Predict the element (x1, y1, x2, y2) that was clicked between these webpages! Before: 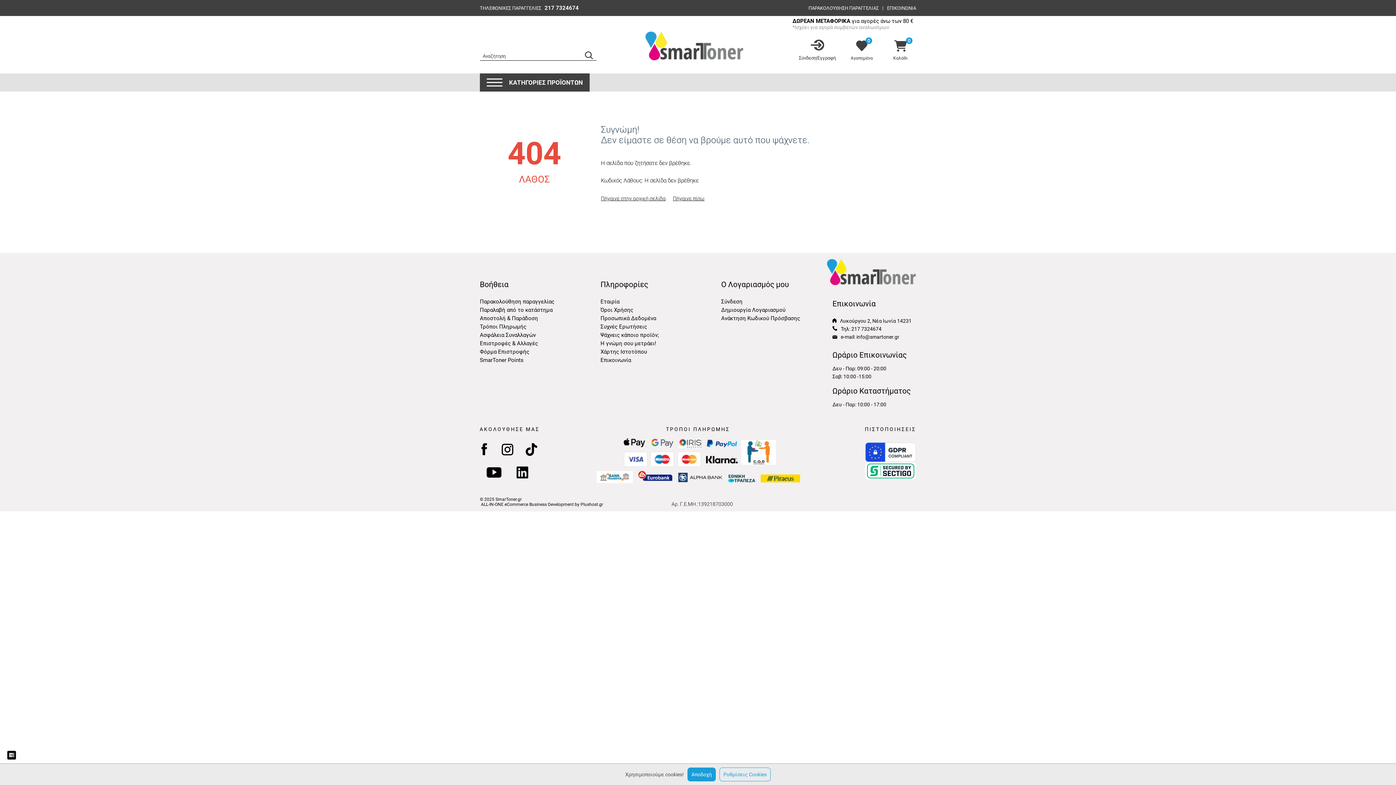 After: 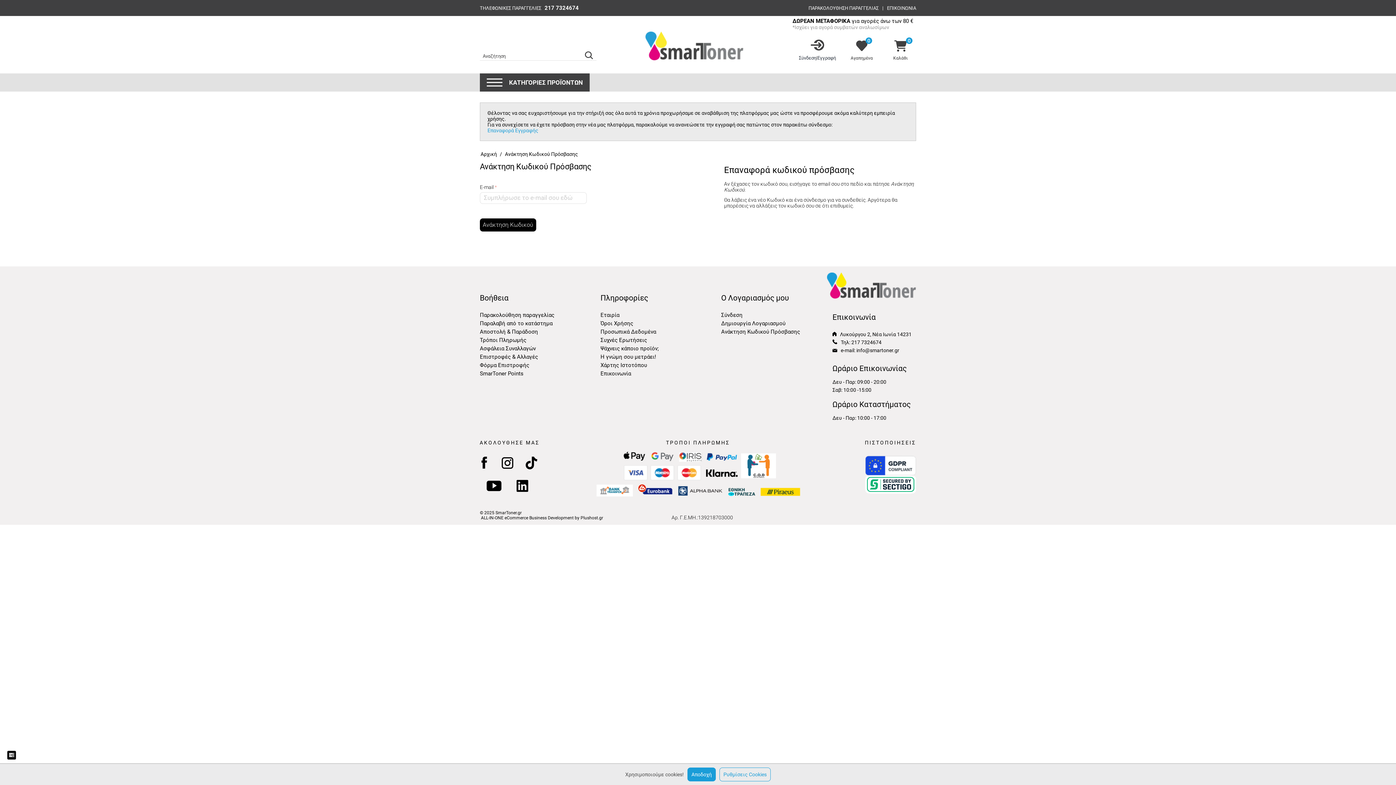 Action: label: Ανάκτηση Κωδικού Πρόσβασης bbox: (721, 315, 800, 321)